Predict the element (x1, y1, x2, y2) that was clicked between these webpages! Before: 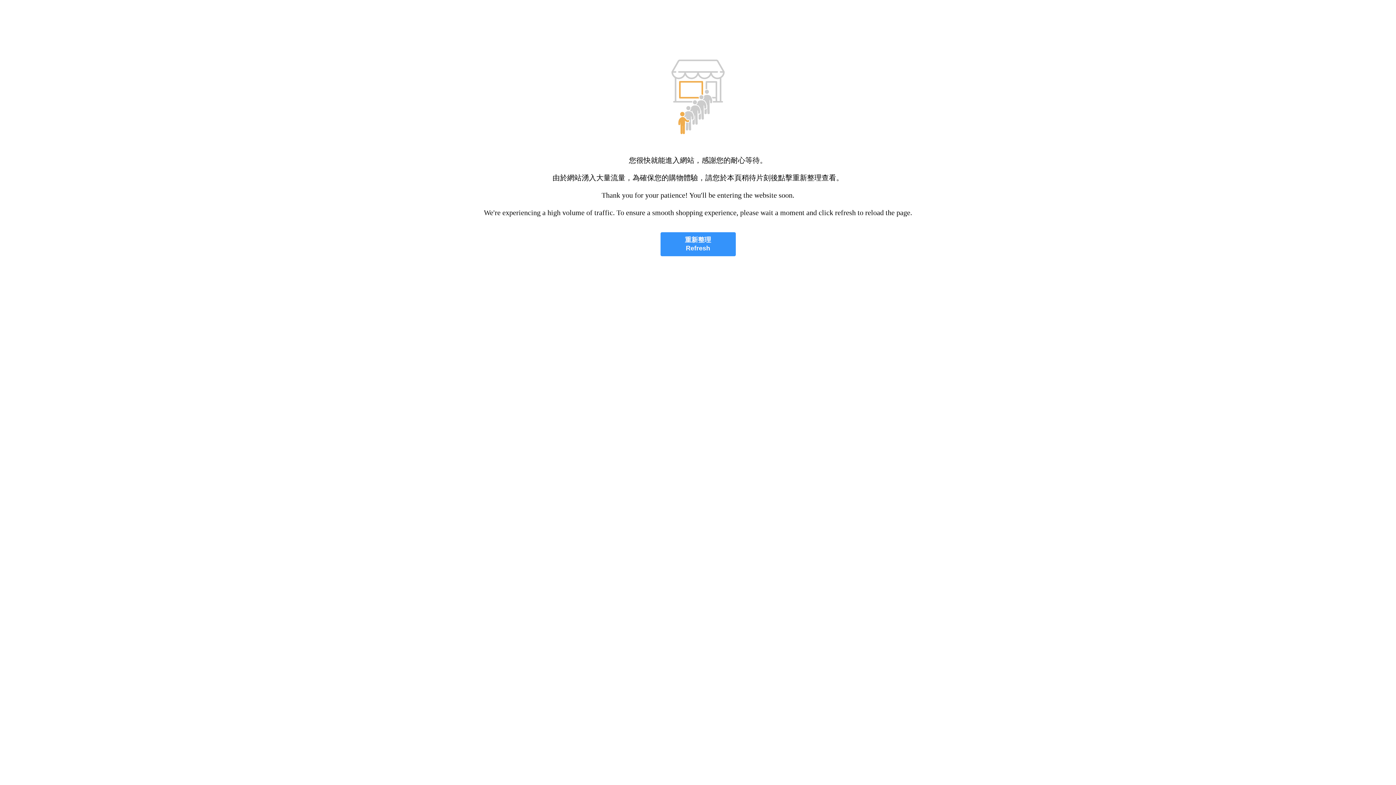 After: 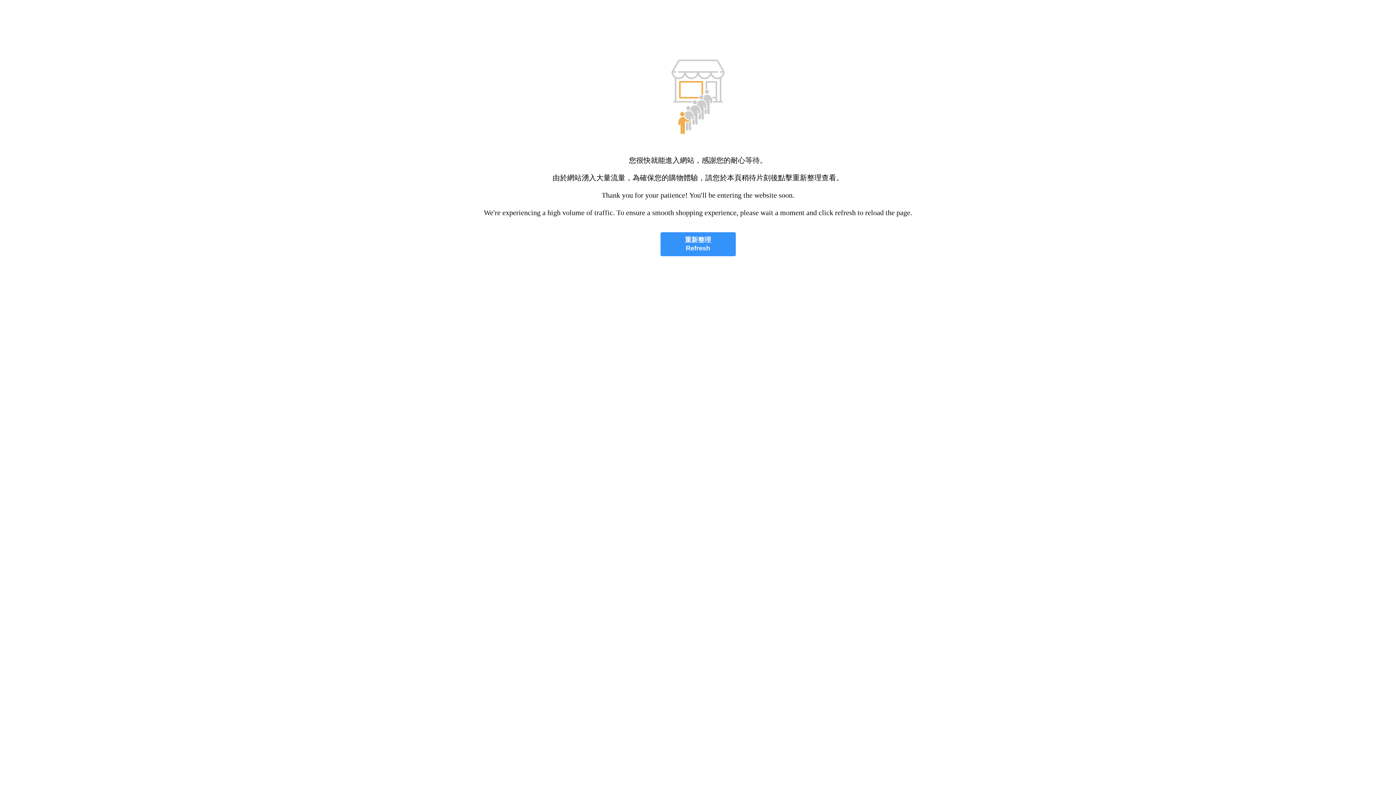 Action: label: 重新整理
Refresh bbox: (660, 232, 735, 256)